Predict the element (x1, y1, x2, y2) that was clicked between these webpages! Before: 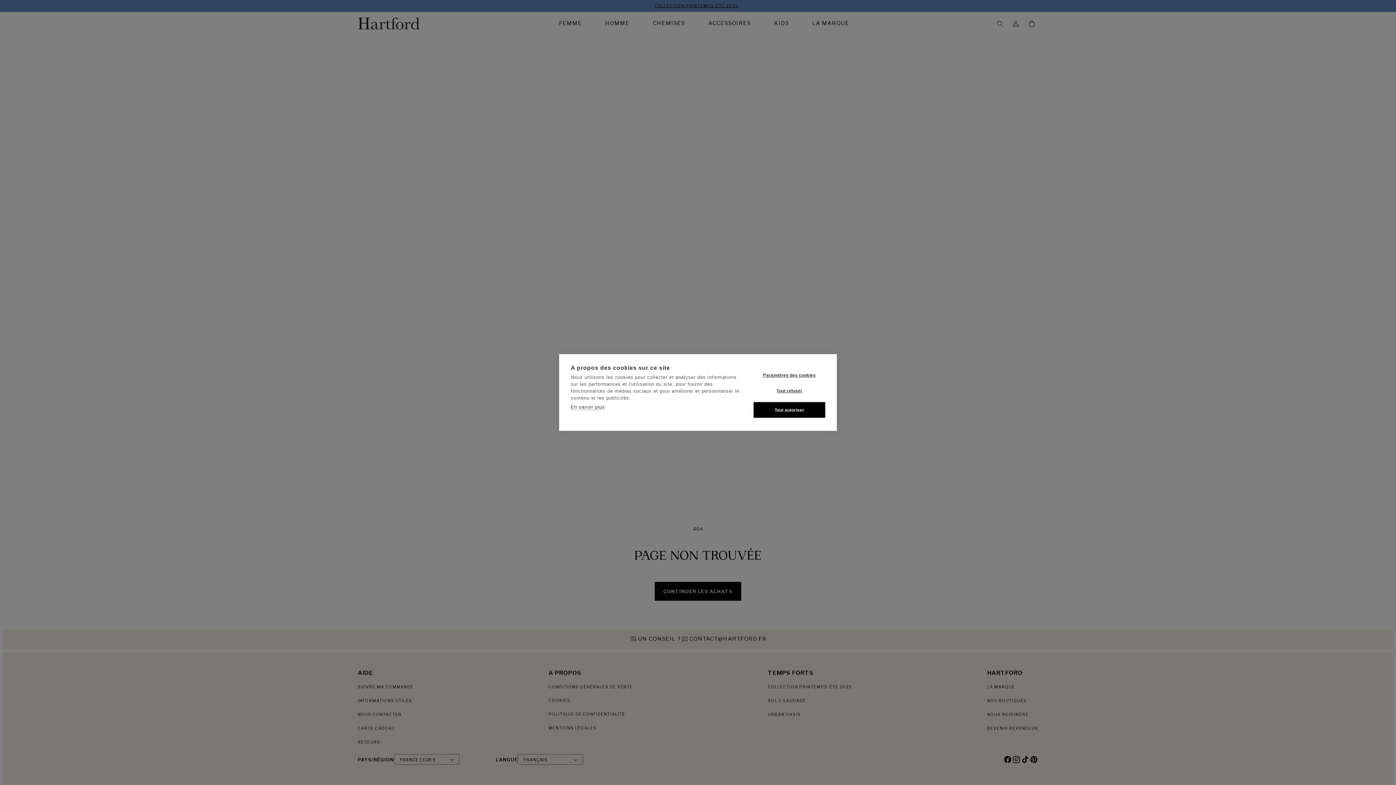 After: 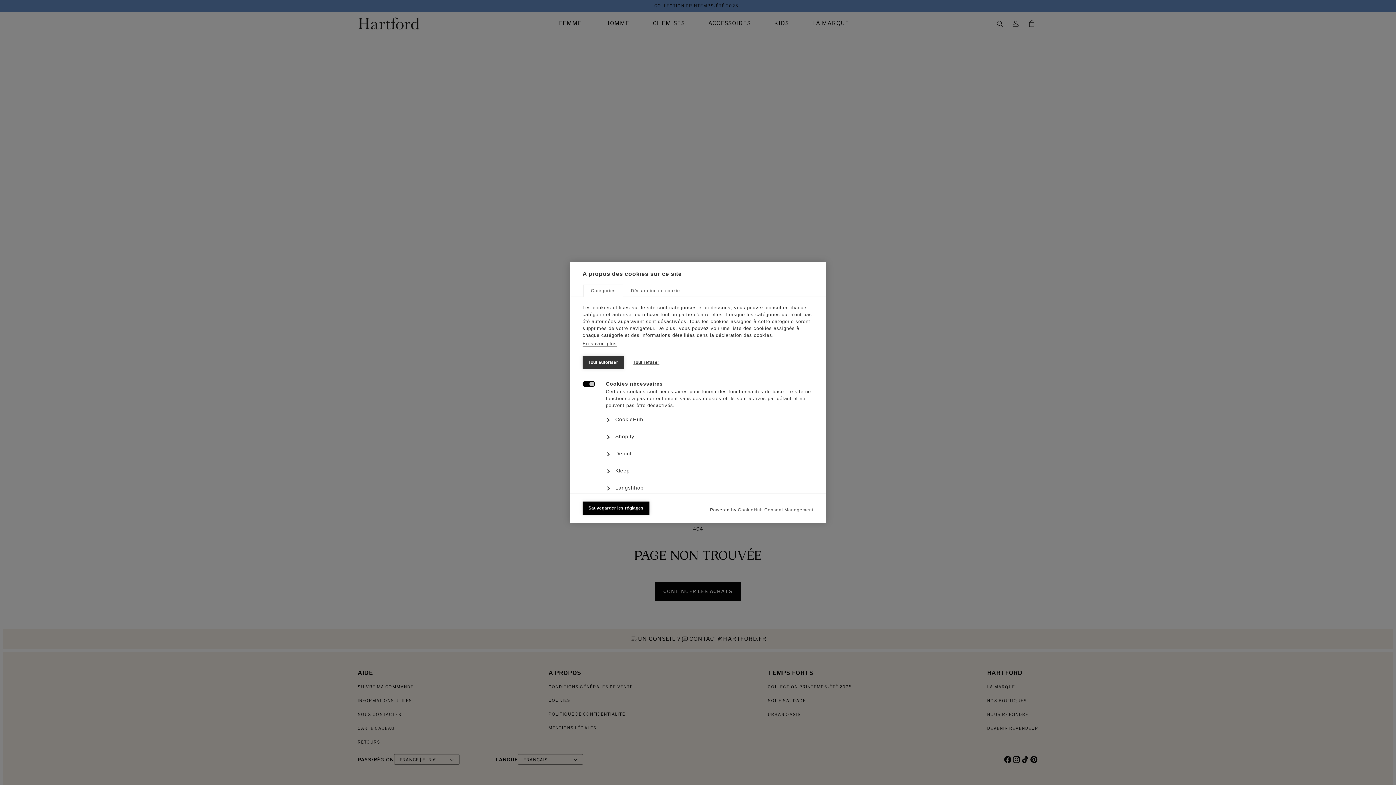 Action: bbox: (753, 367, 825, 383) label: Paramètres des cookies